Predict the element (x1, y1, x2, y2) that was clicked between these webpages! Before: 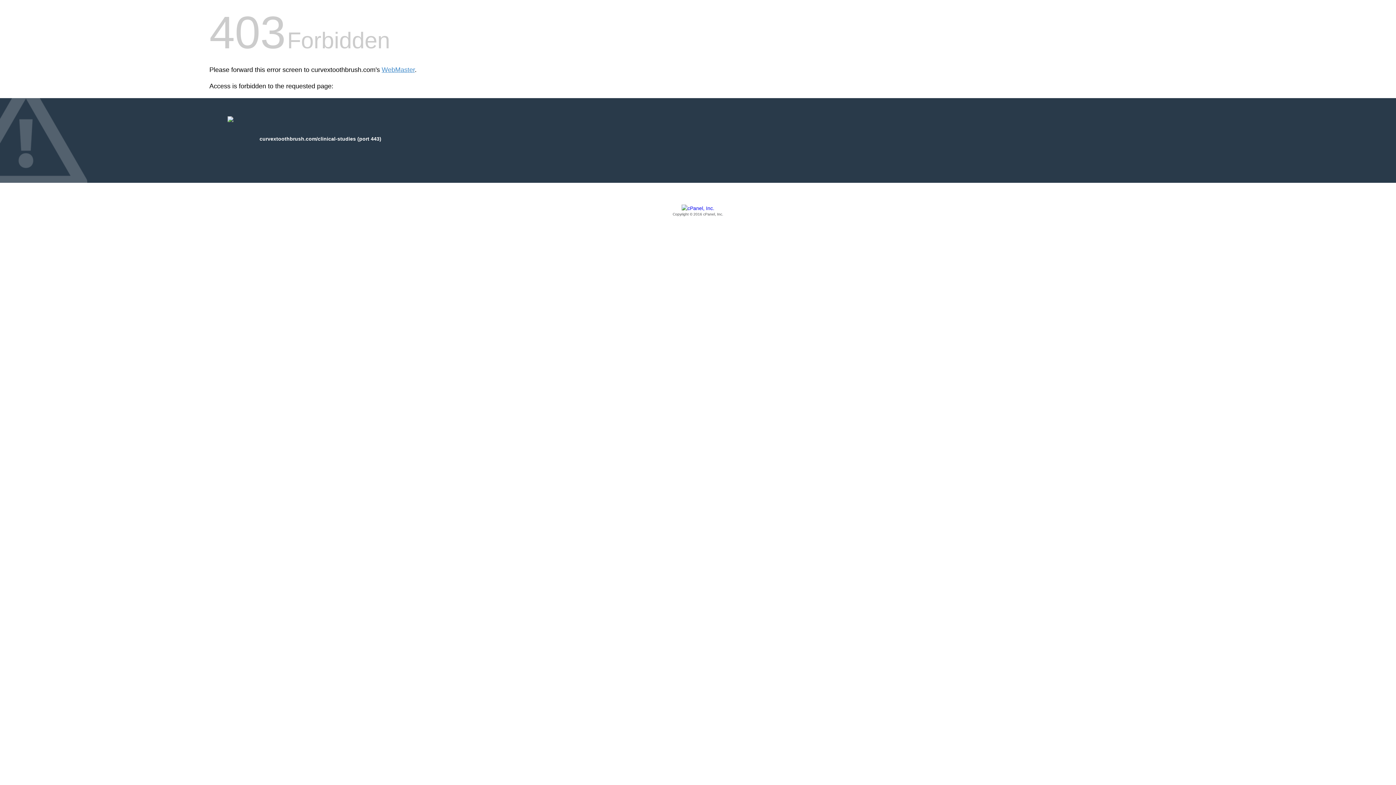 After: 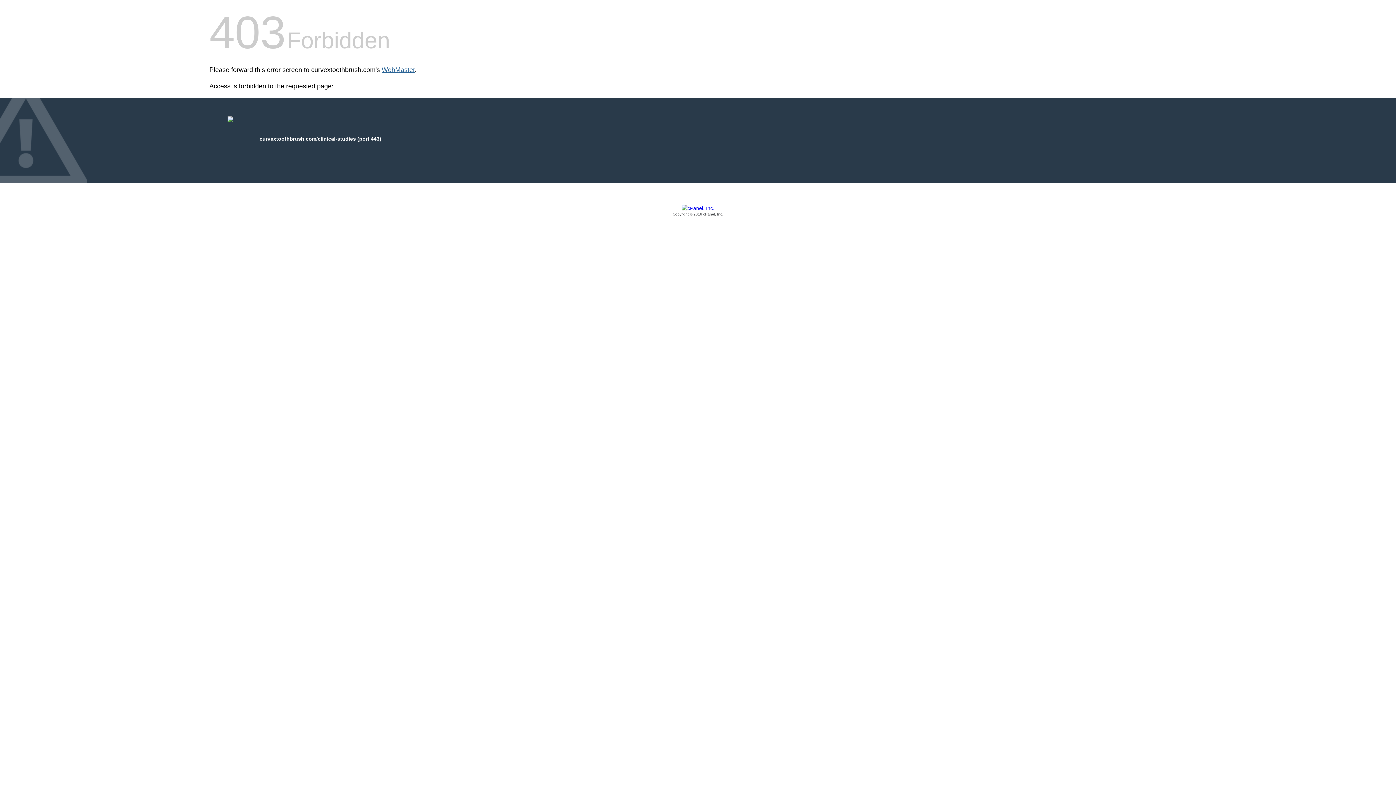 Action: bbox: (381, 66, 414, 73) label: WebMaster